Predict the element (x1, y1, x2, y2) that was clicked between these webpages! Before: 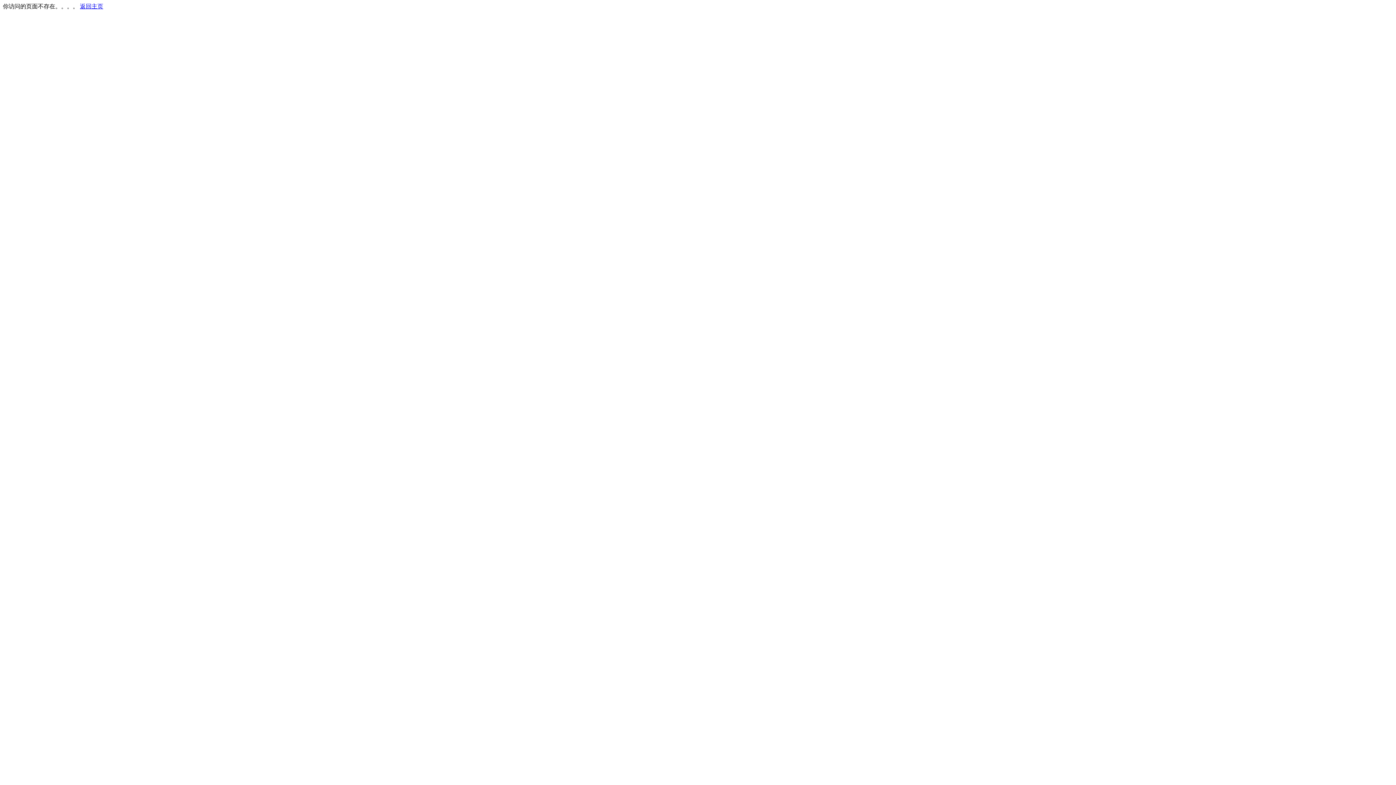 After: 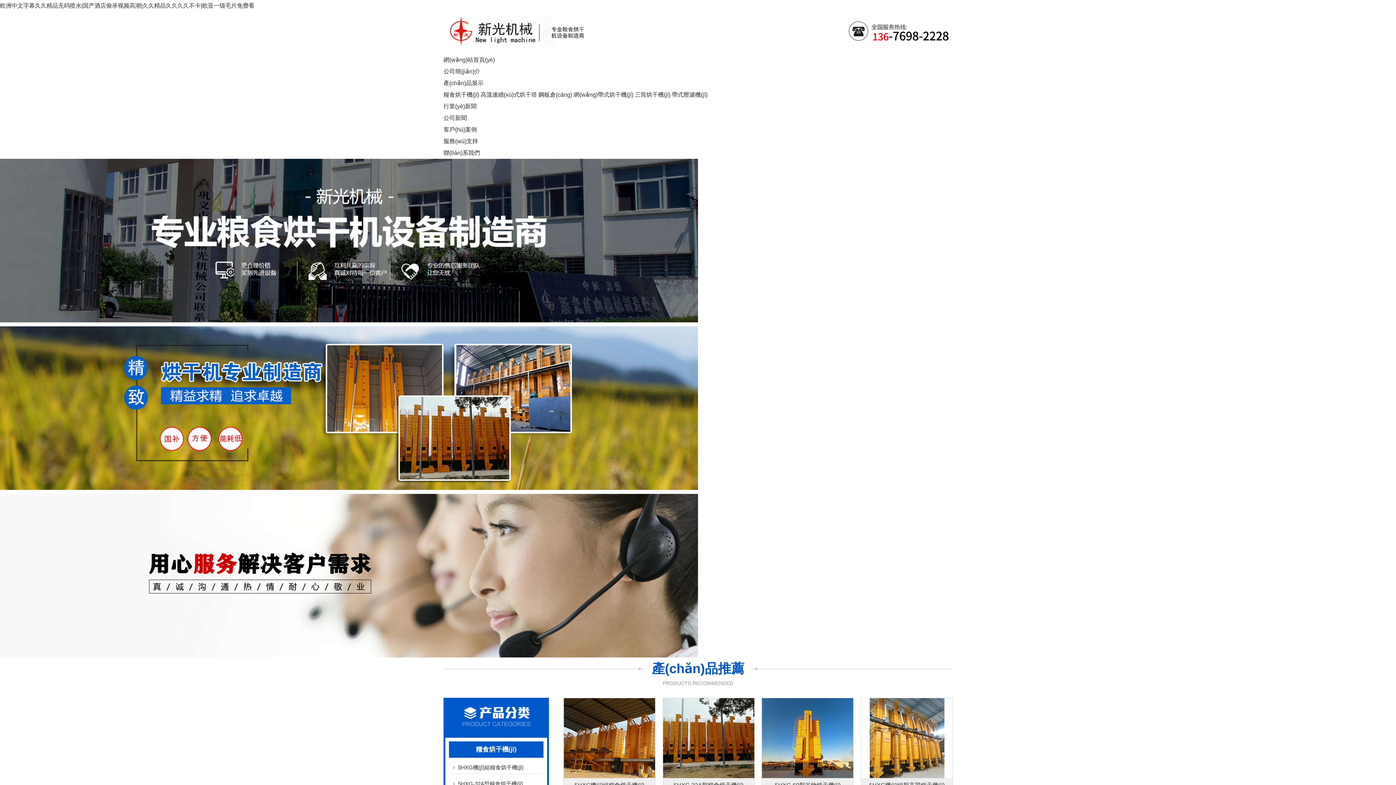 Action: label: 返回主页 bbox: (80, 3, 103, 9)